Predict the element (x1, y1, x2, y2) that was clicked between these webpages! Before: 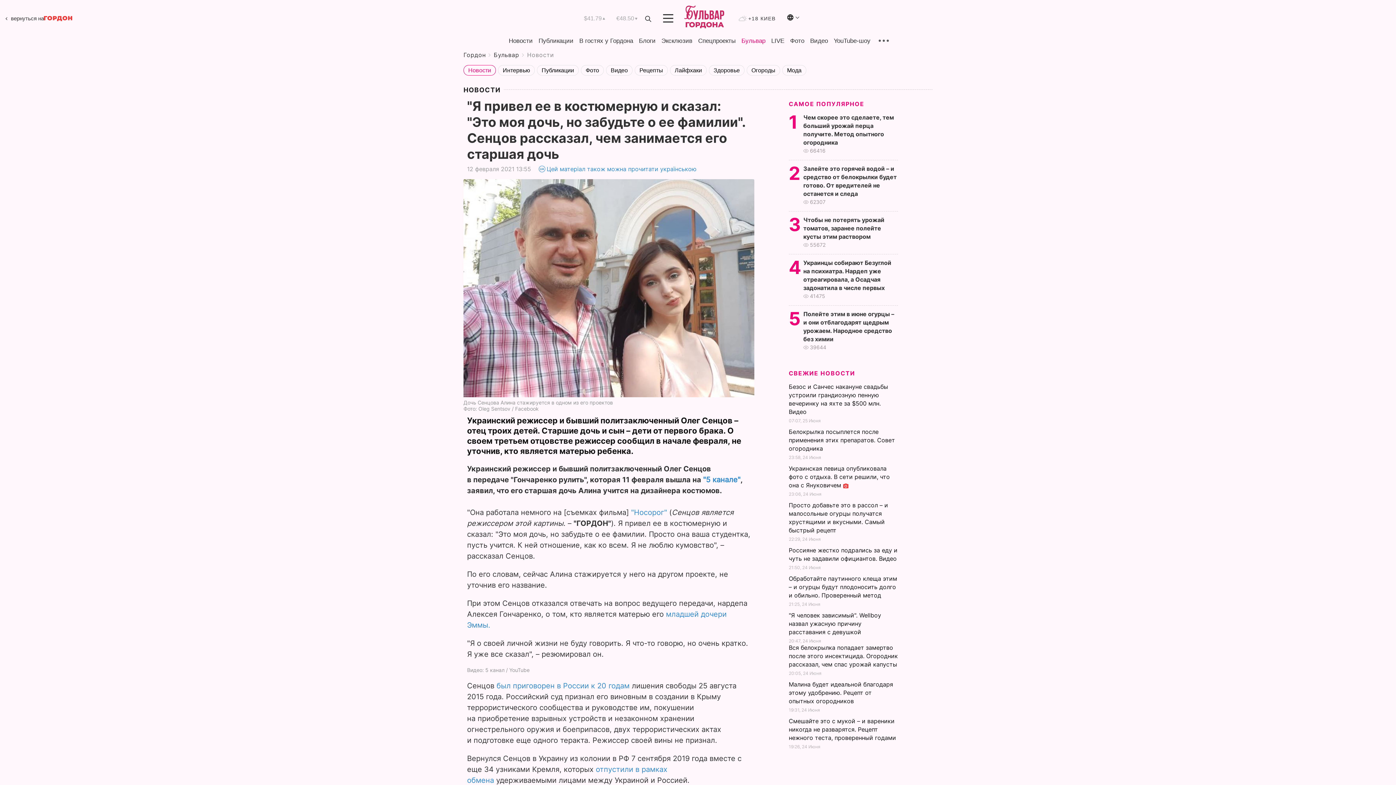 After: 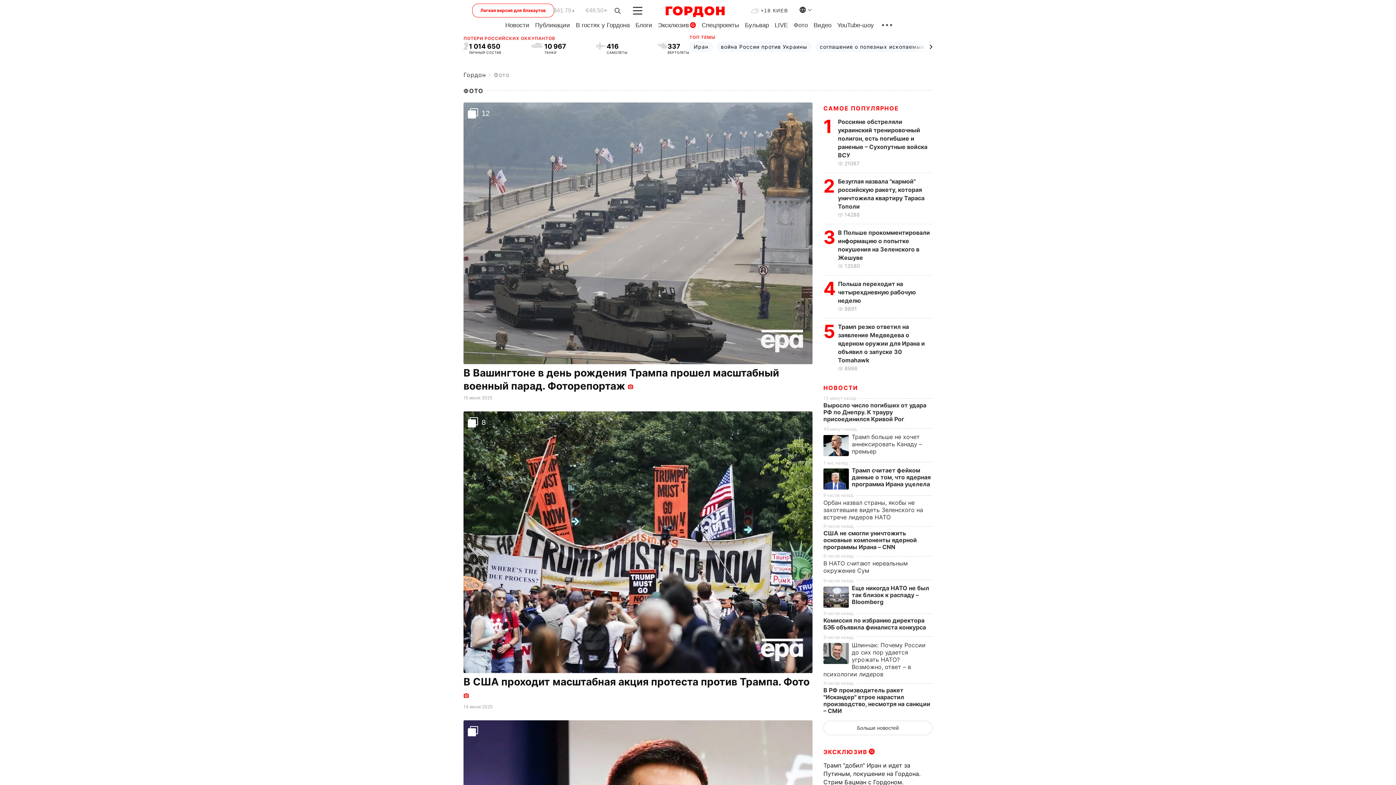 Action: label: Фото bbox: (790, 37, 804, 44)